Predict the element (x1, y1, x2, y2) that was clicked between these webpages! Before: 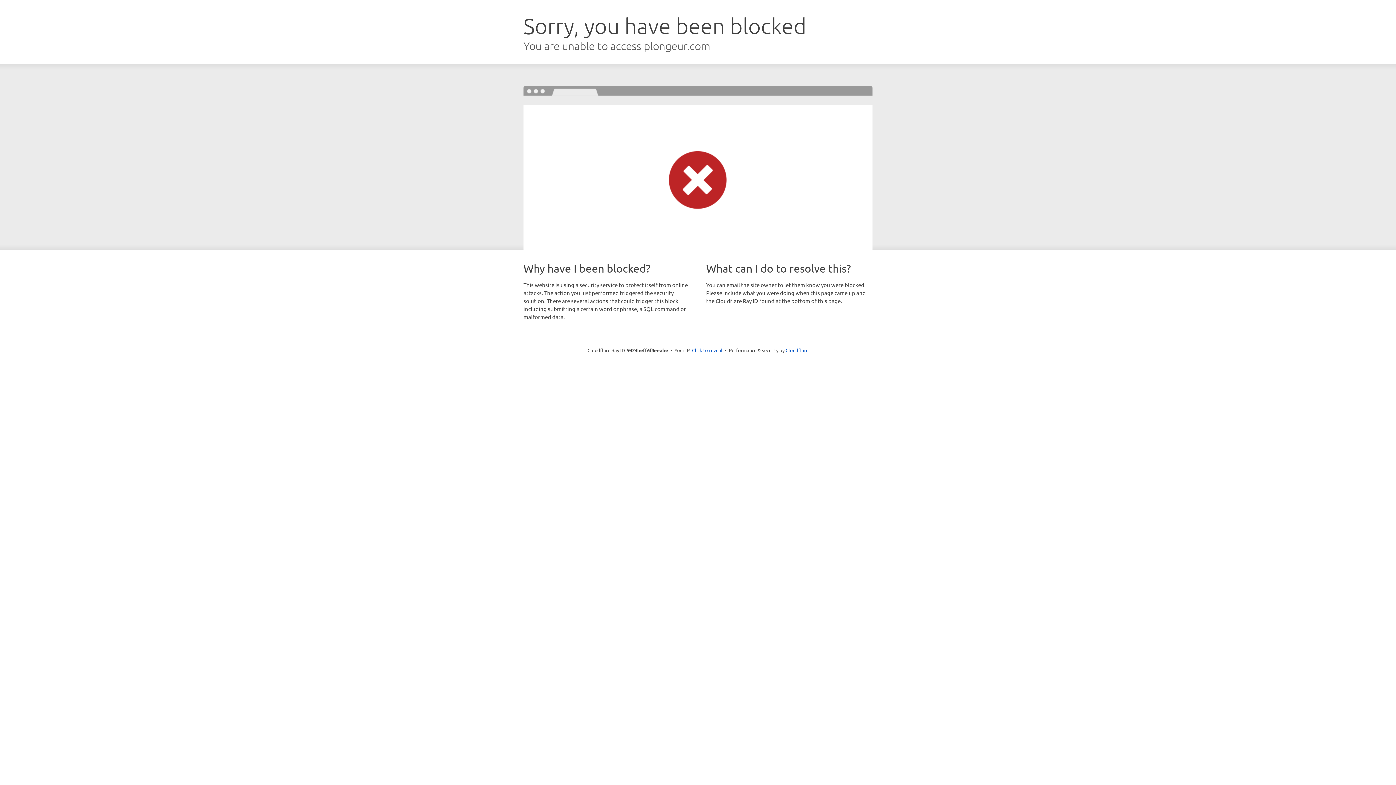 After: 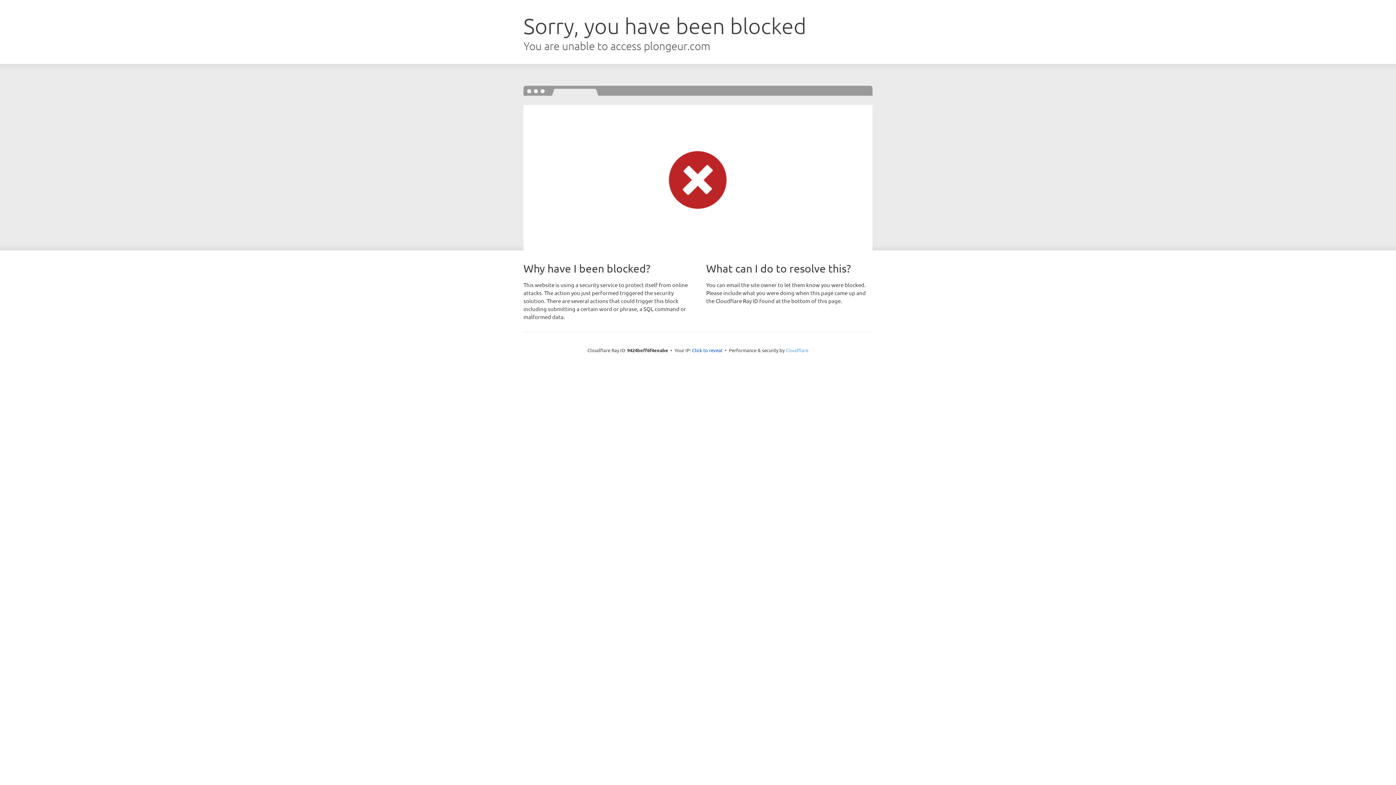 Action: bbox: (785, 347, 808, 353) label: Cloudflare